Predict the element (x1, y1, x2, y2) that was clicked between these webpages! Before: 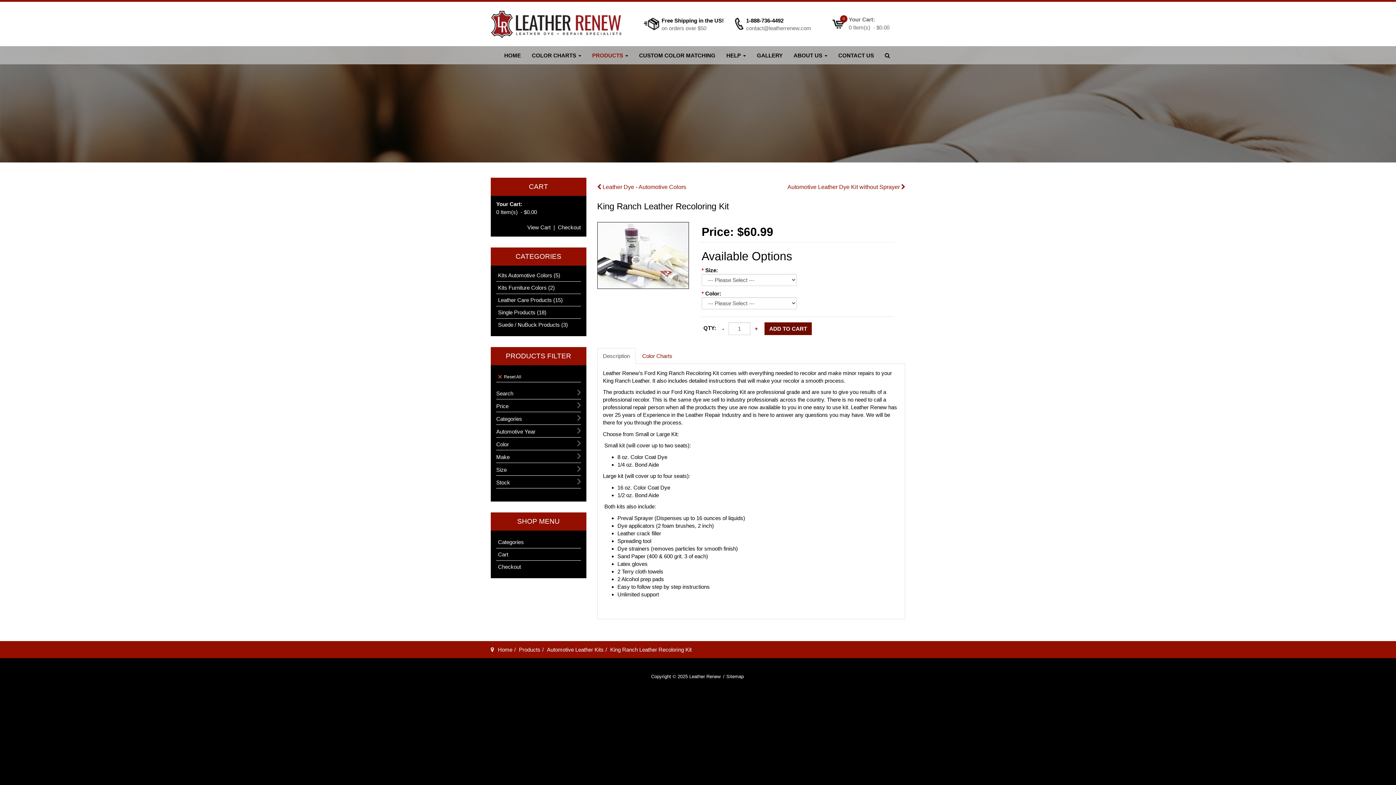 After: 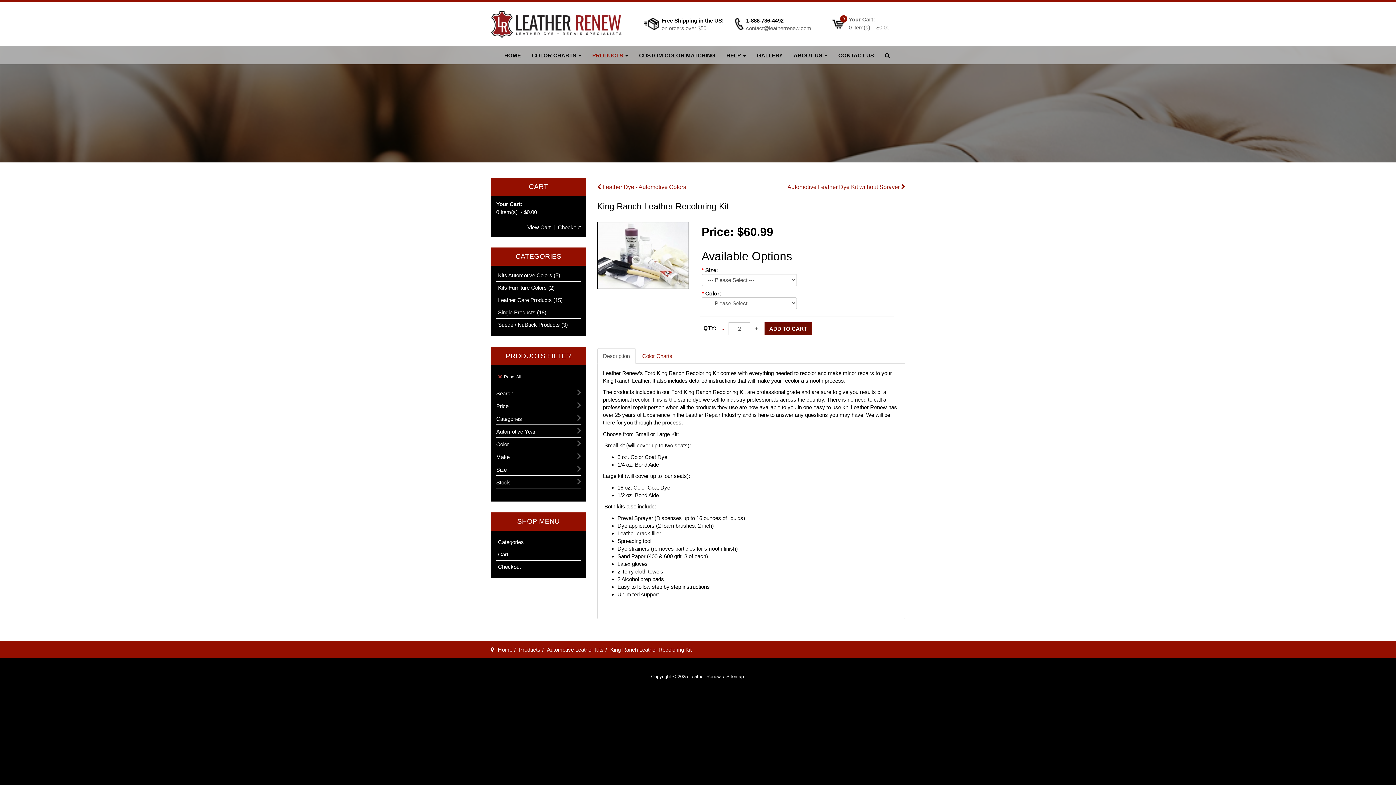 Action: label: + bbox: (750, 322, 762, 335)